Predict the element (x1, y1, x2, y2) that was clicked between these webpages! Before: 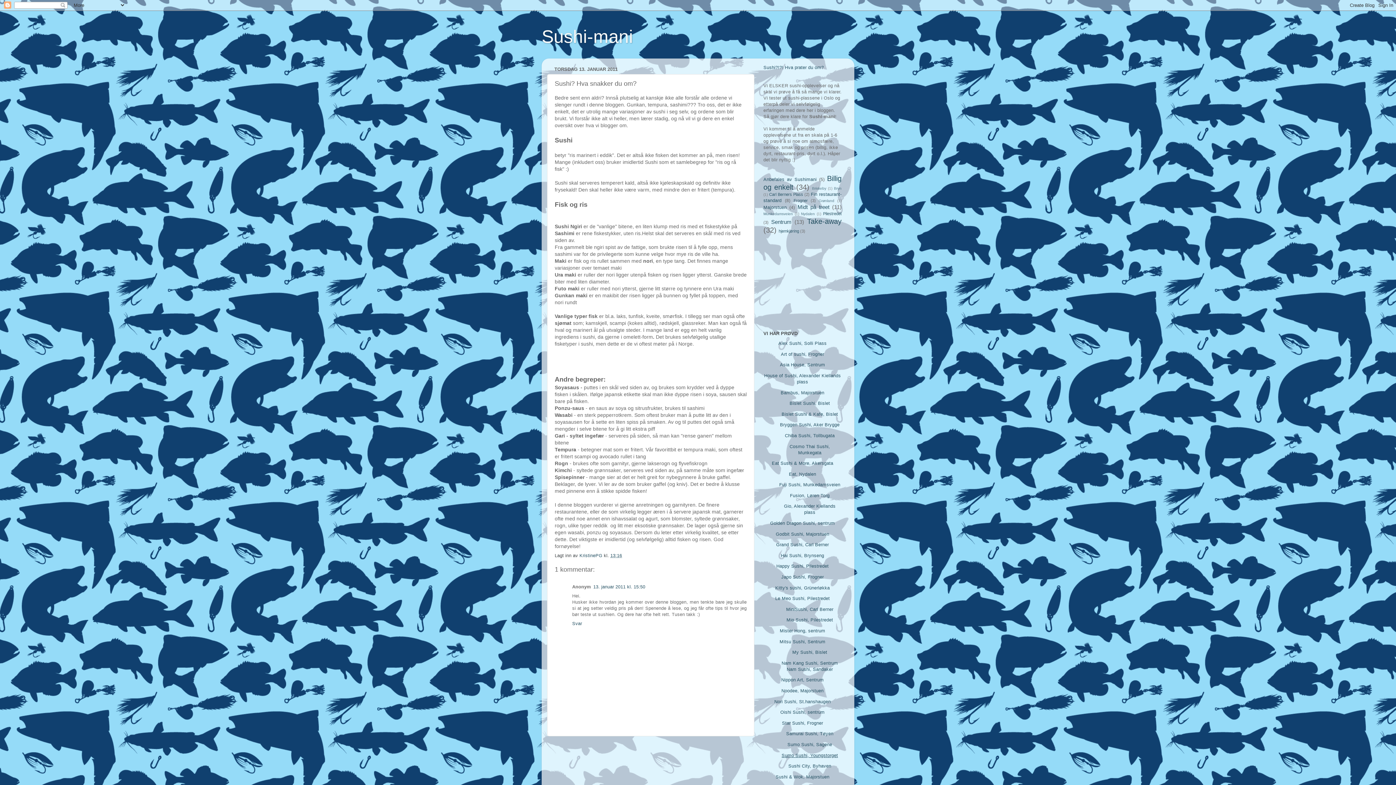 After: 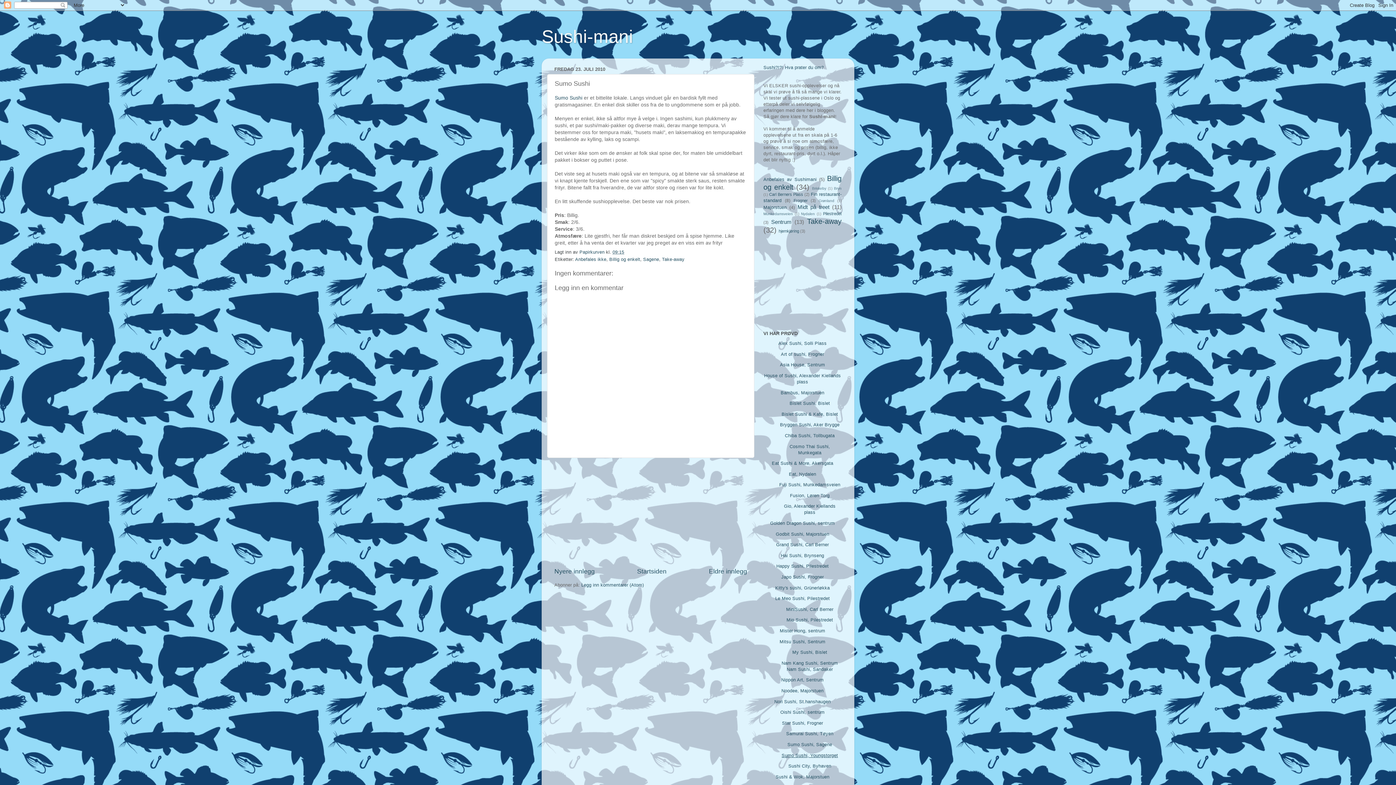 Action: label: Sumo Sushi bbox: (787, 742, 813, 747)